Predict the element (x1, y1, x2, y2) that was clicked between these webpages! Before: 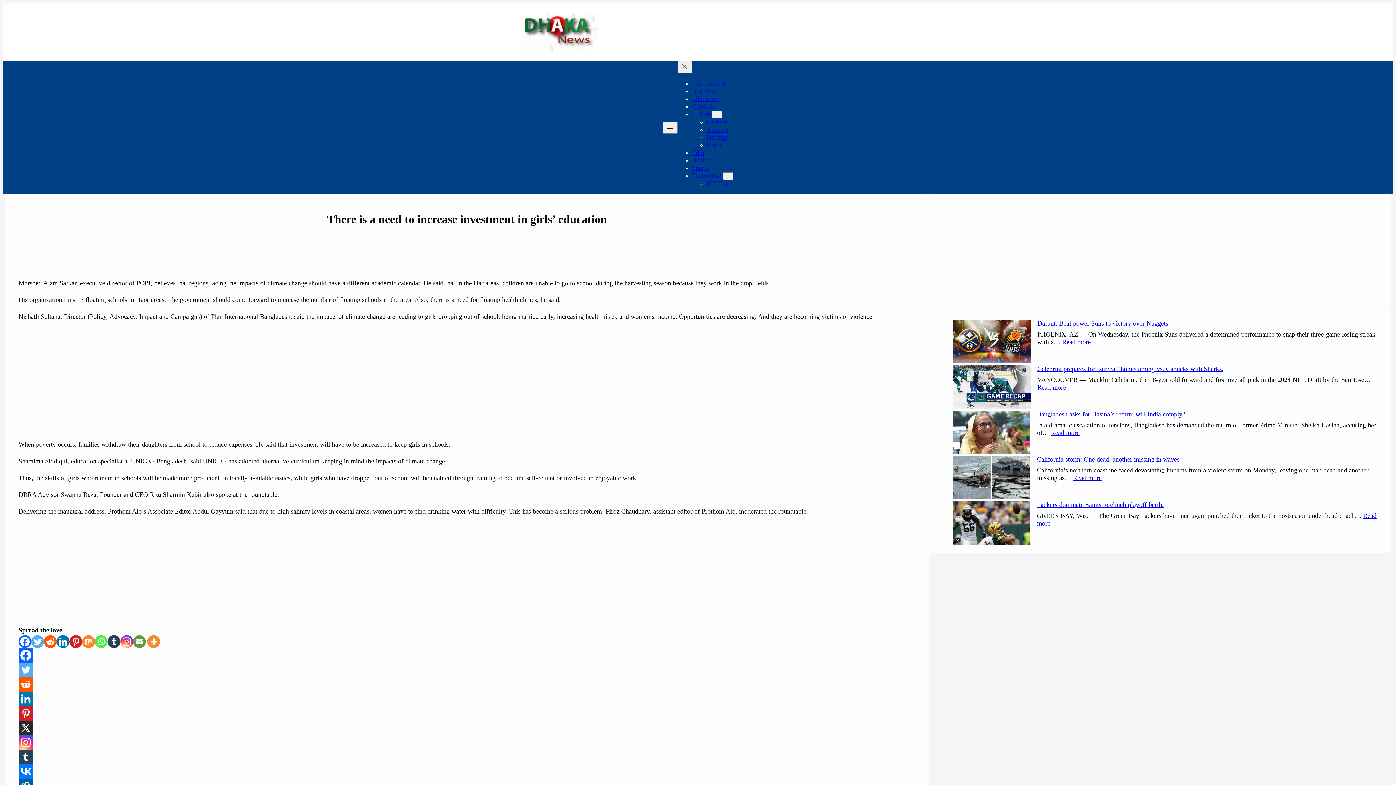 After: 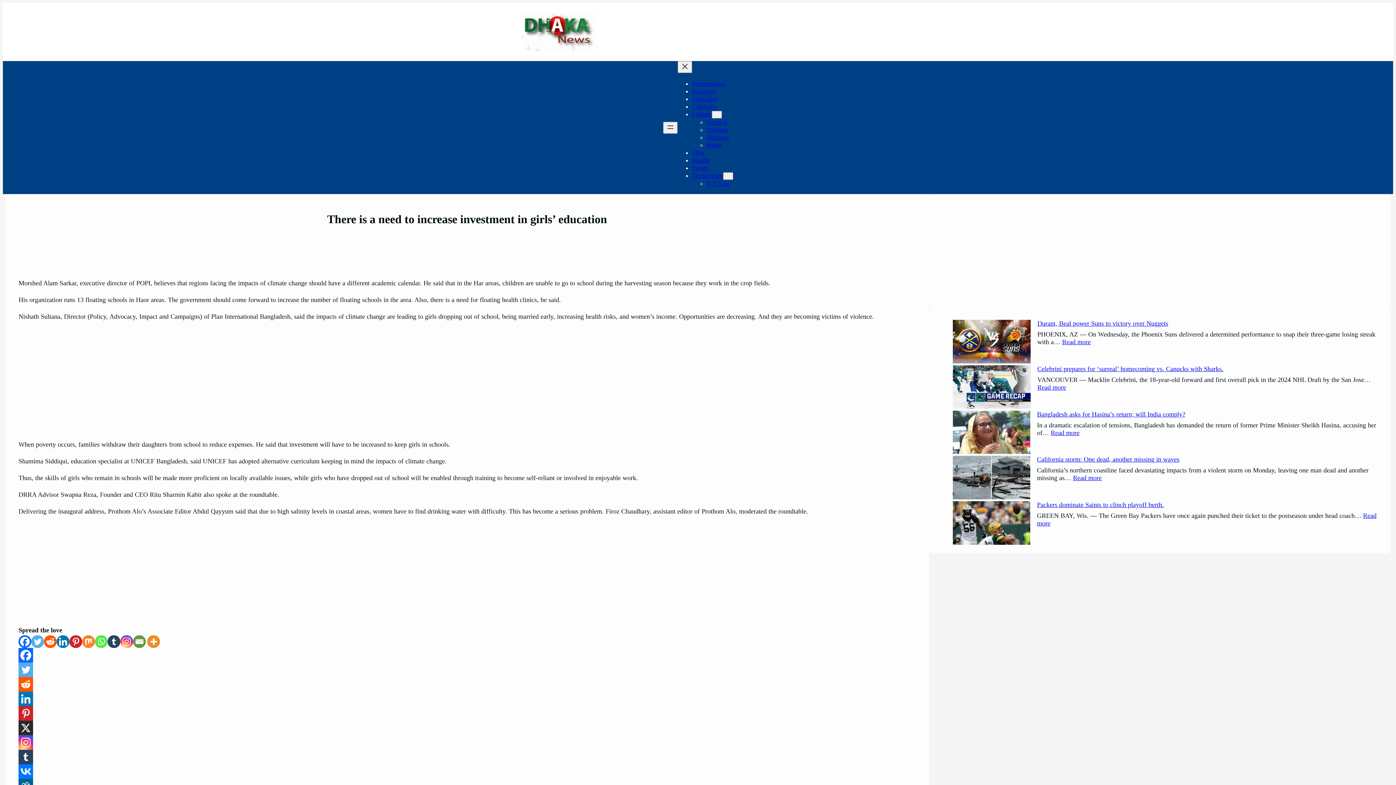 Action: bbox: (31, 635, 44, 648) label: Twitter